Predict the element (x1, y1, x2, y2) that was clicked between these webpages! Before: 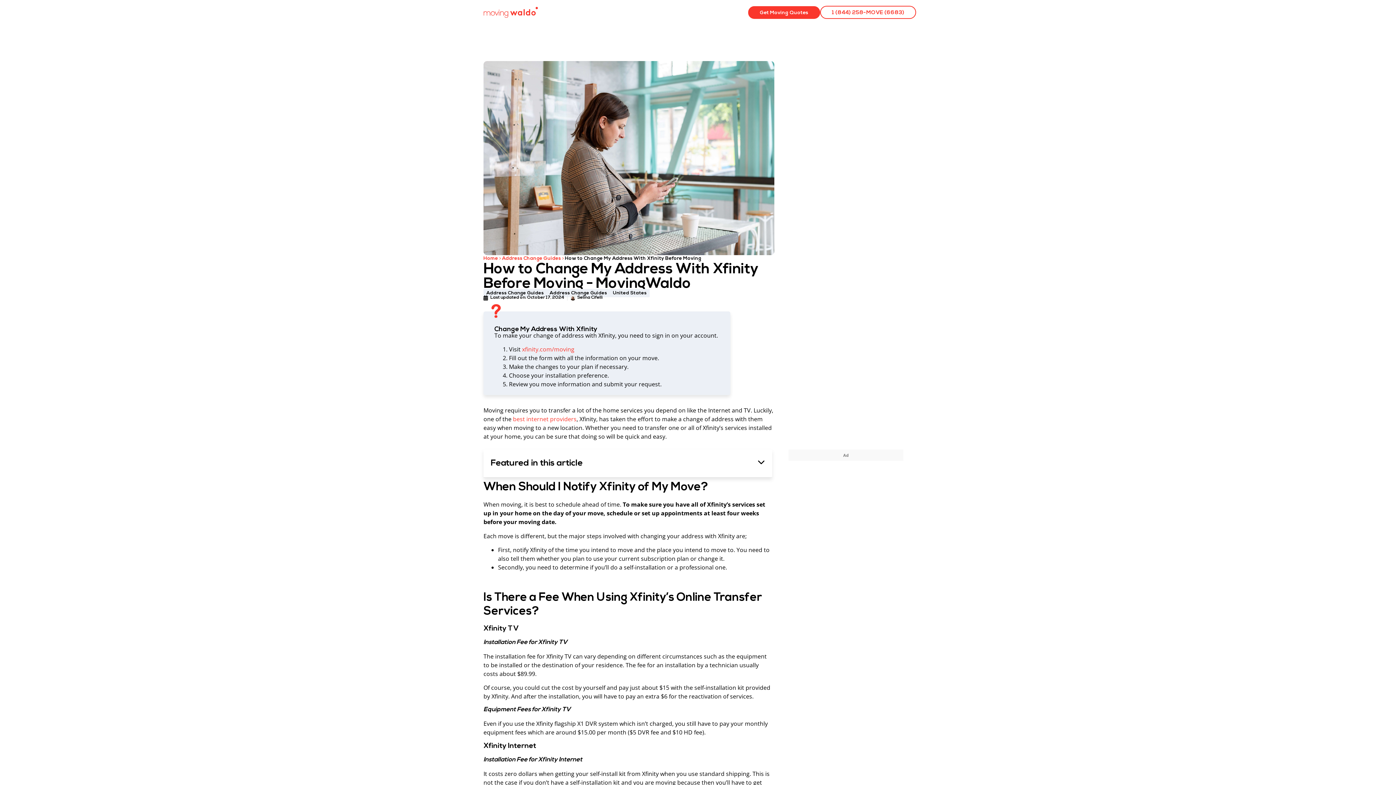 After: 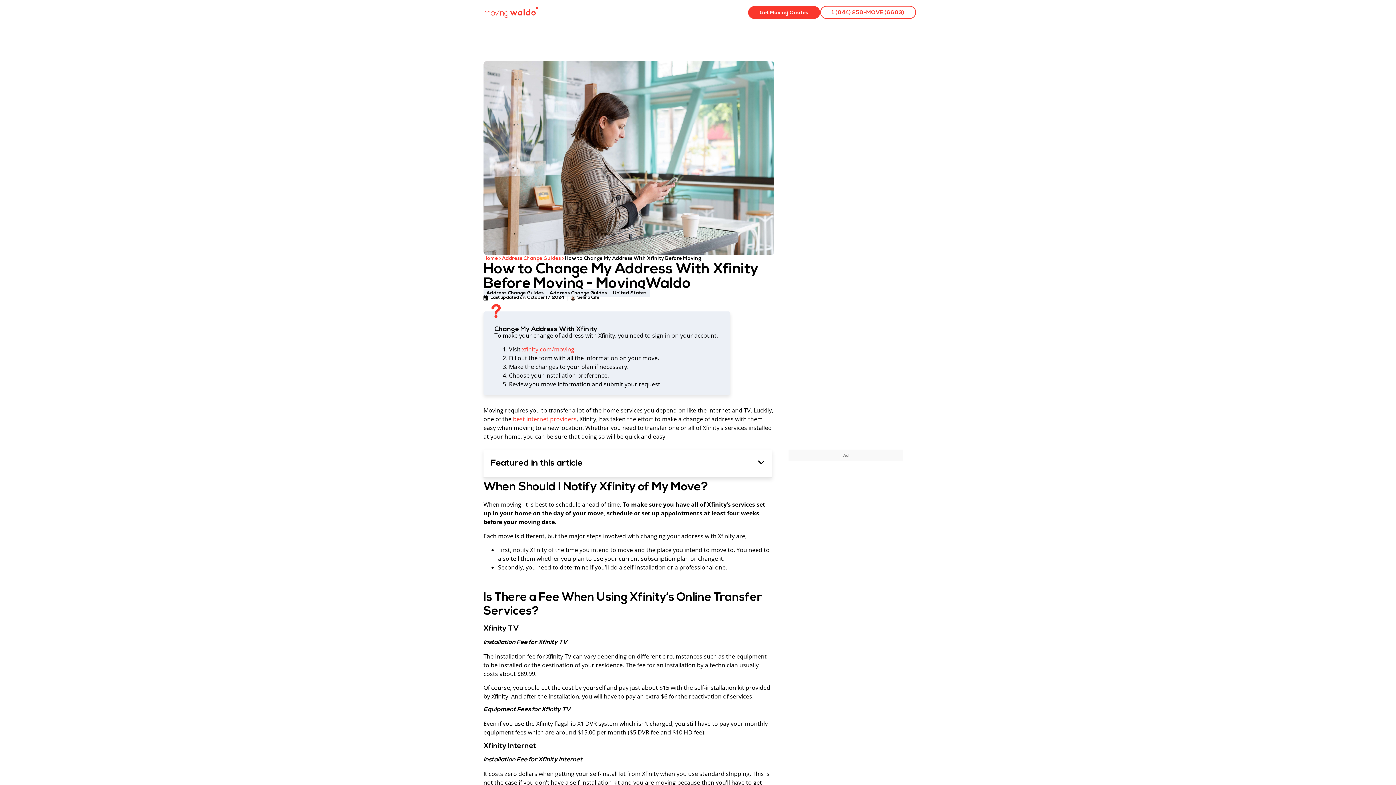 Action: bbox: (522, 345, 574, 353) label: xfinity.com/moving